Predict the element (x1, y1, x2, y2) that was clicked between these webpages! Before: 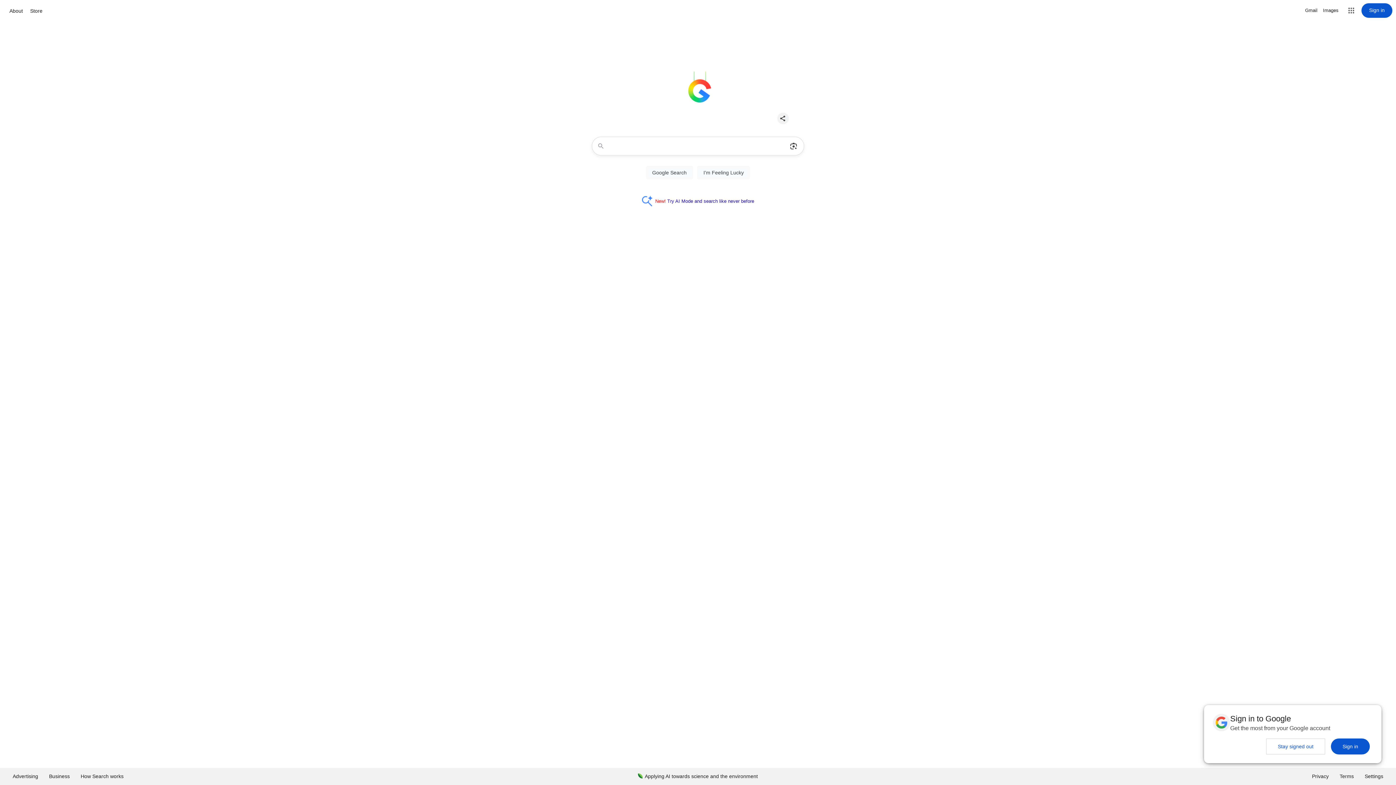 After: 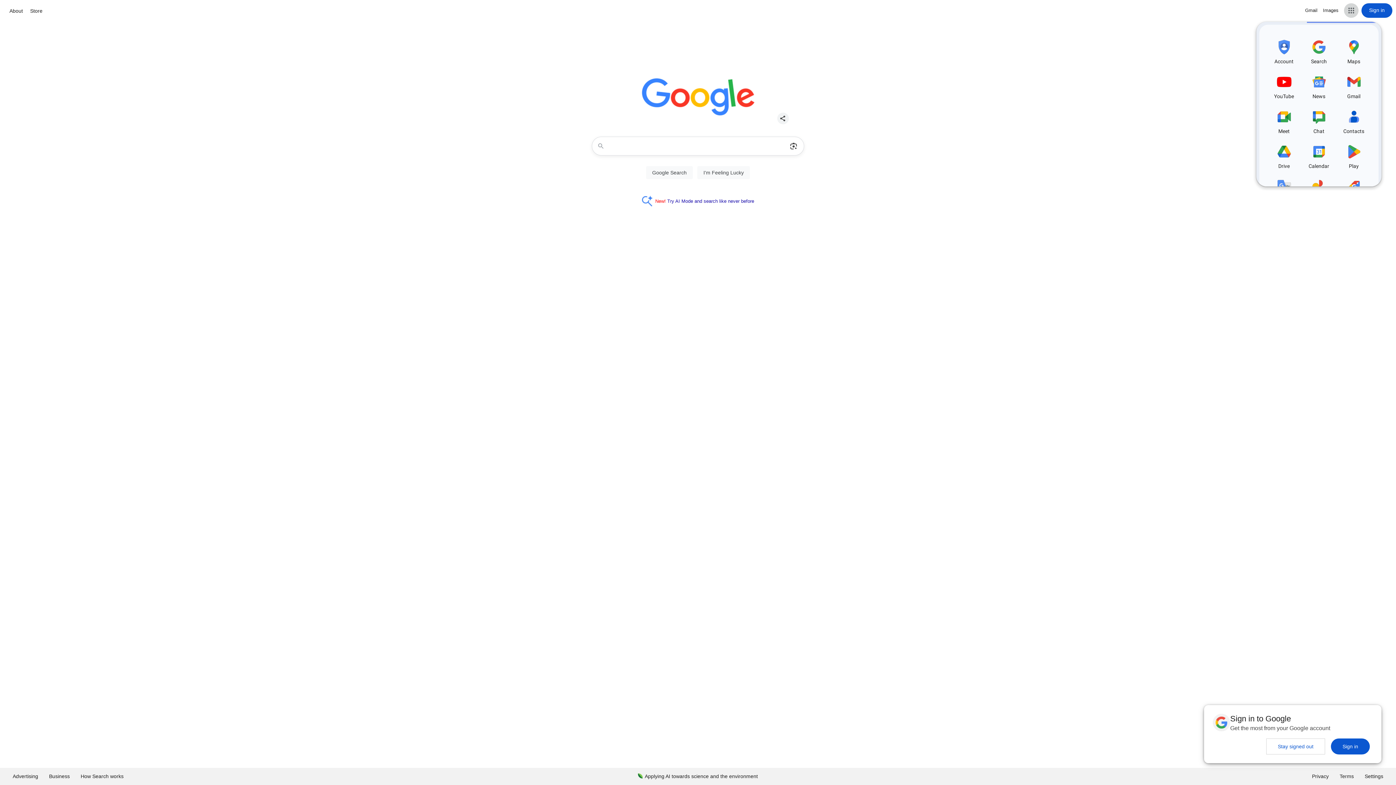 Action: label: Google apps bbox: (1344, 3, 1358, 17)